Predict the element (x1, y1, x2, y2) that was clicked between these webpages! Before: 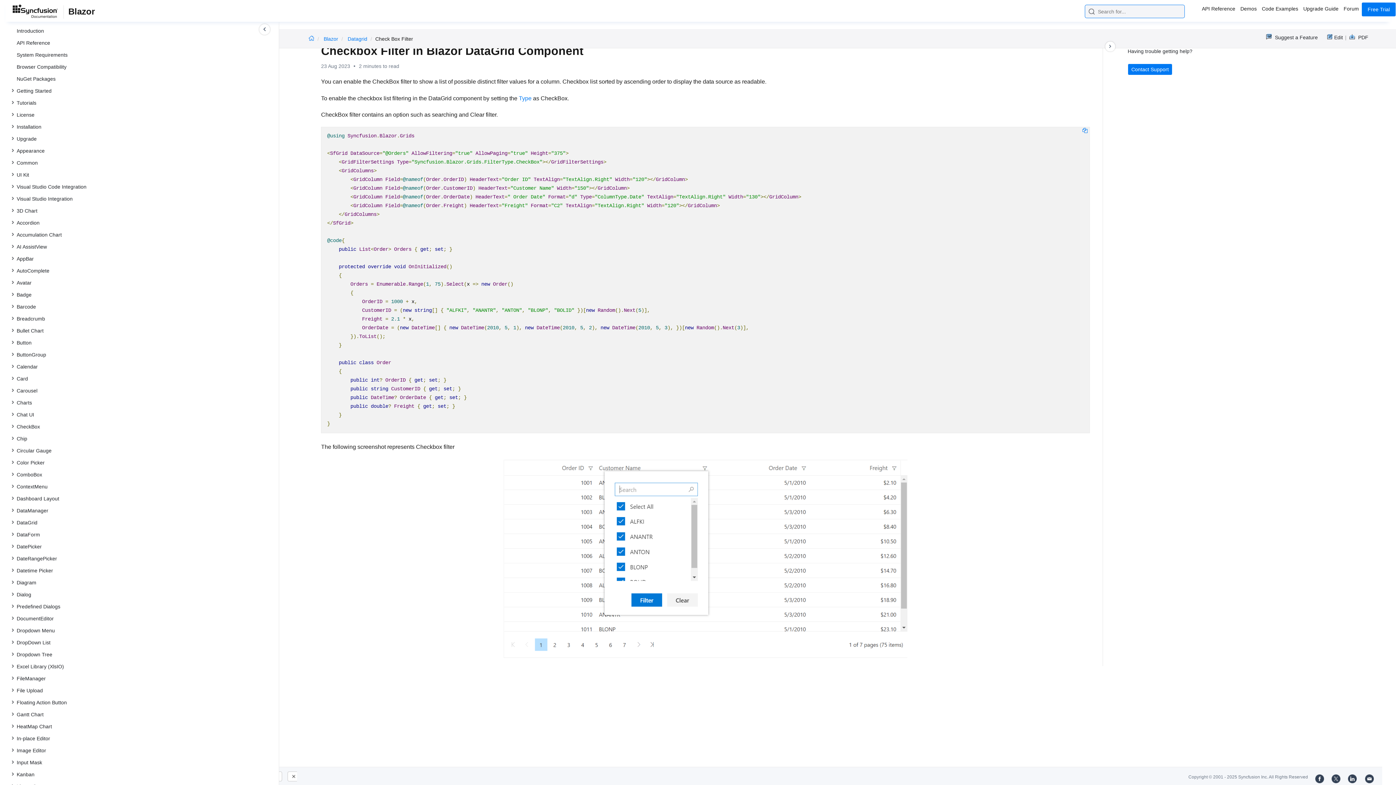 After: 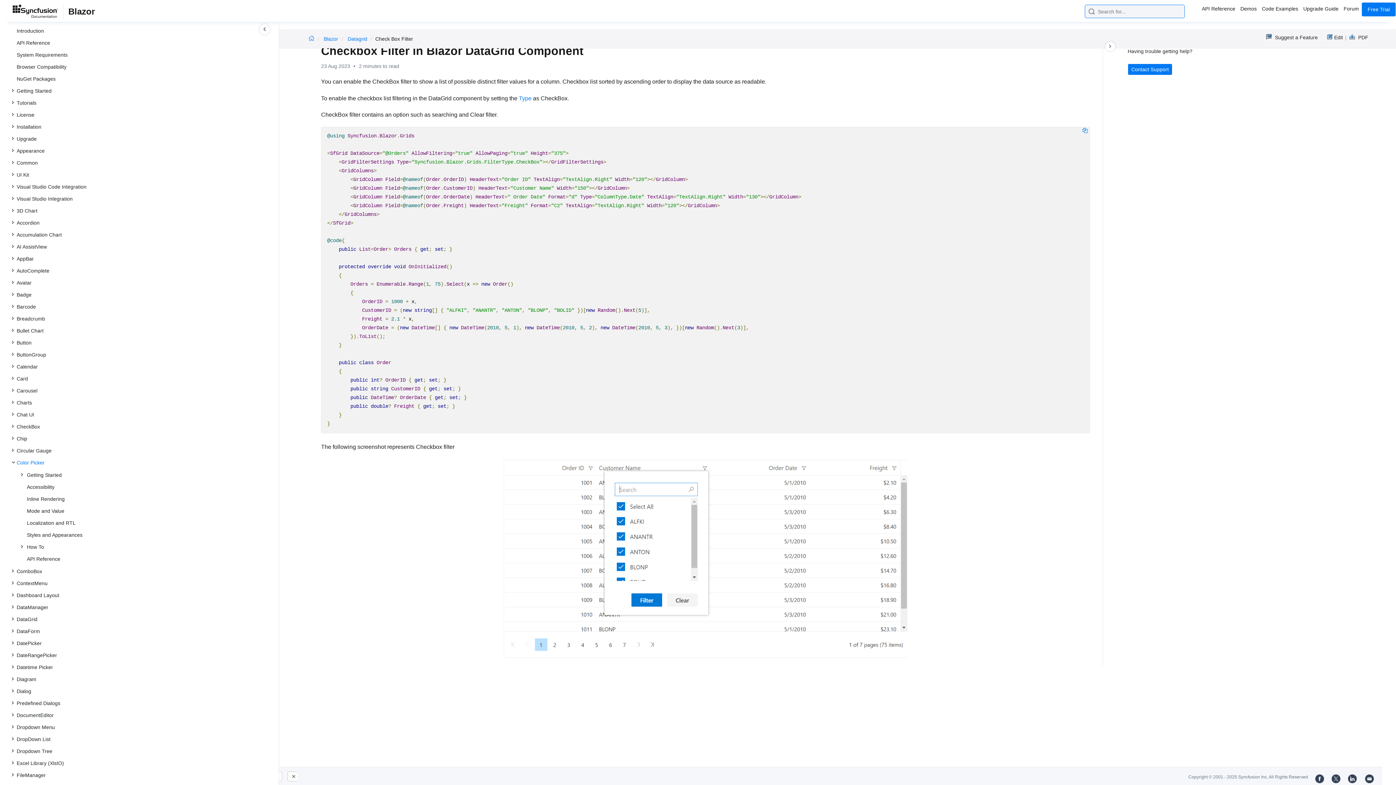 Action: label: Color Picker bbox: (15, 457, 260, 468)